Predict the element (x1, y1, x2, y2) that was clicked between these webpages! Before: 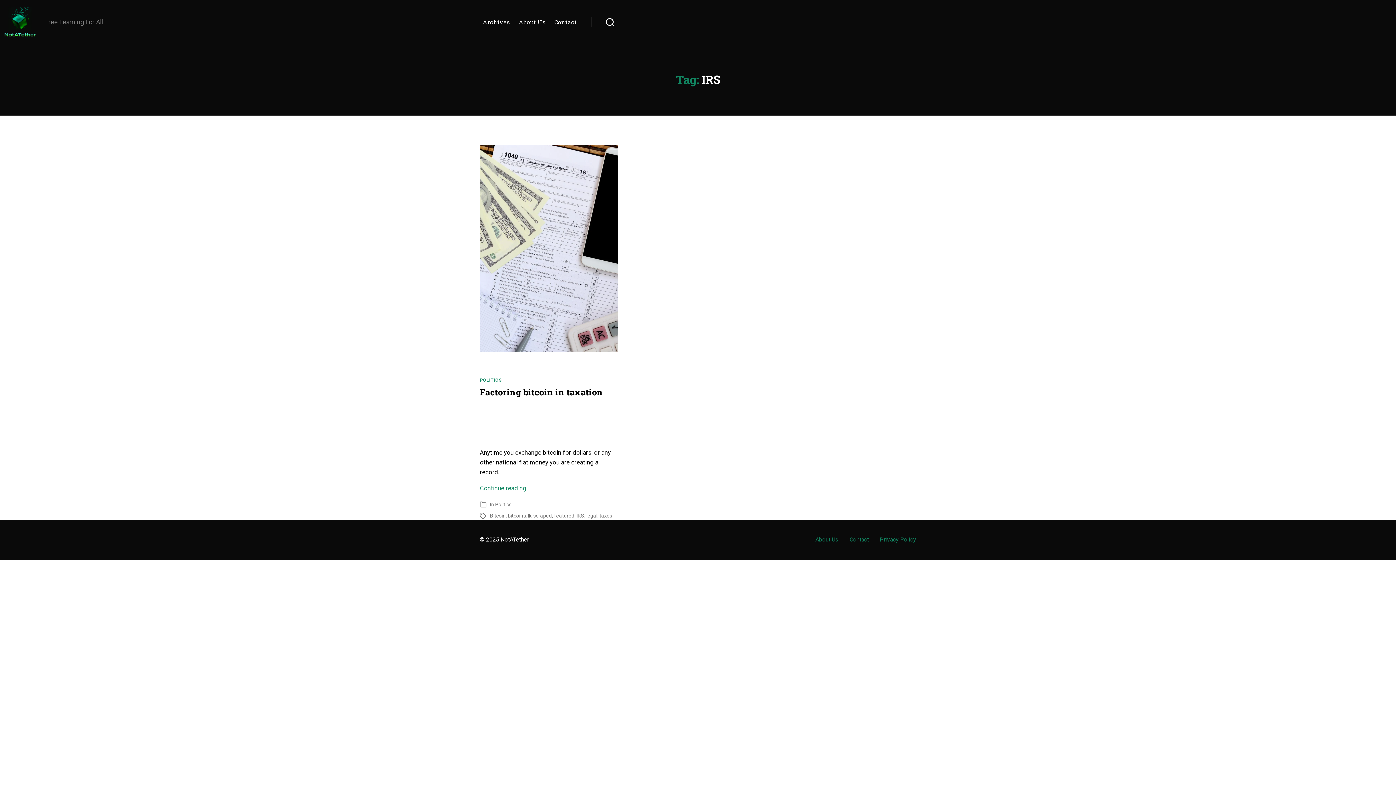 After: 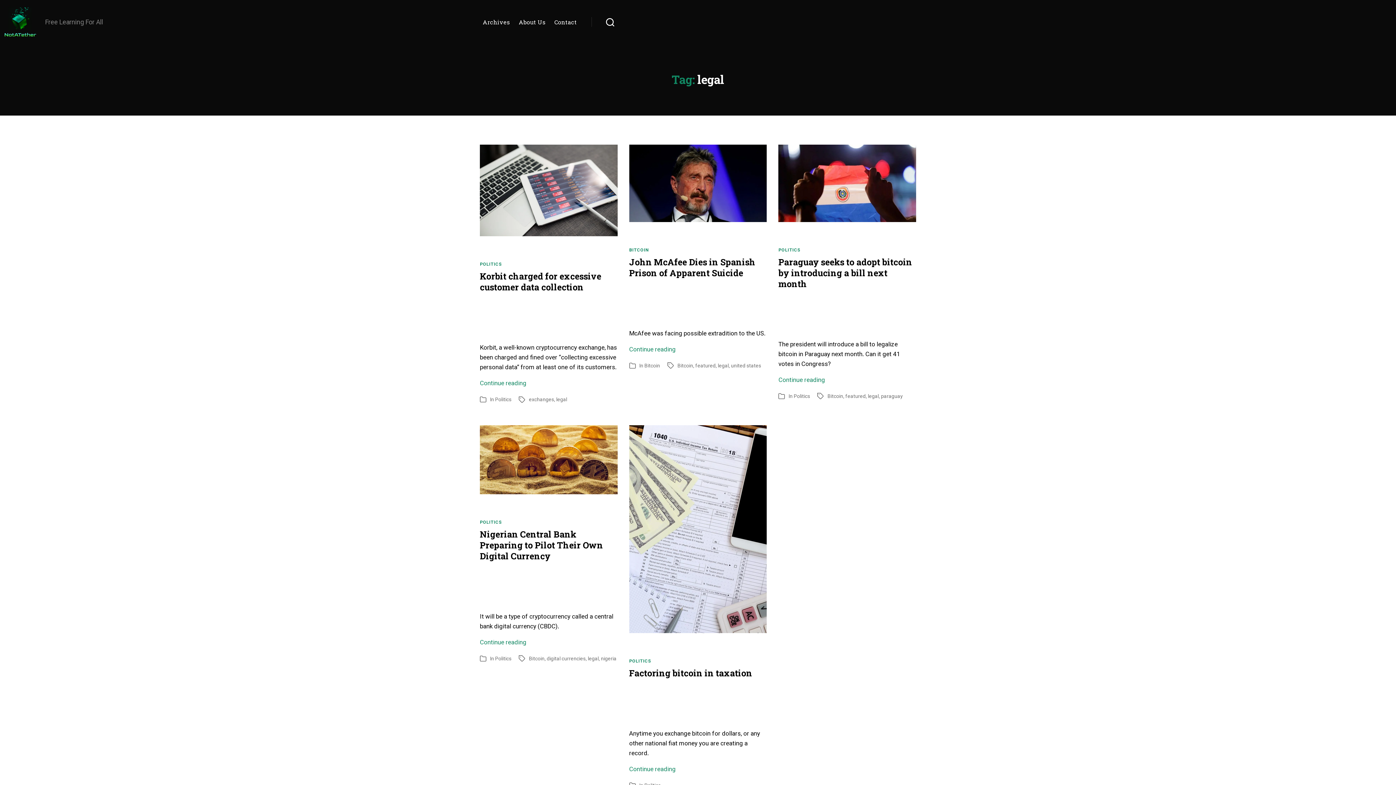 Action: label: legal bbox: (586, 513, 597, 519)